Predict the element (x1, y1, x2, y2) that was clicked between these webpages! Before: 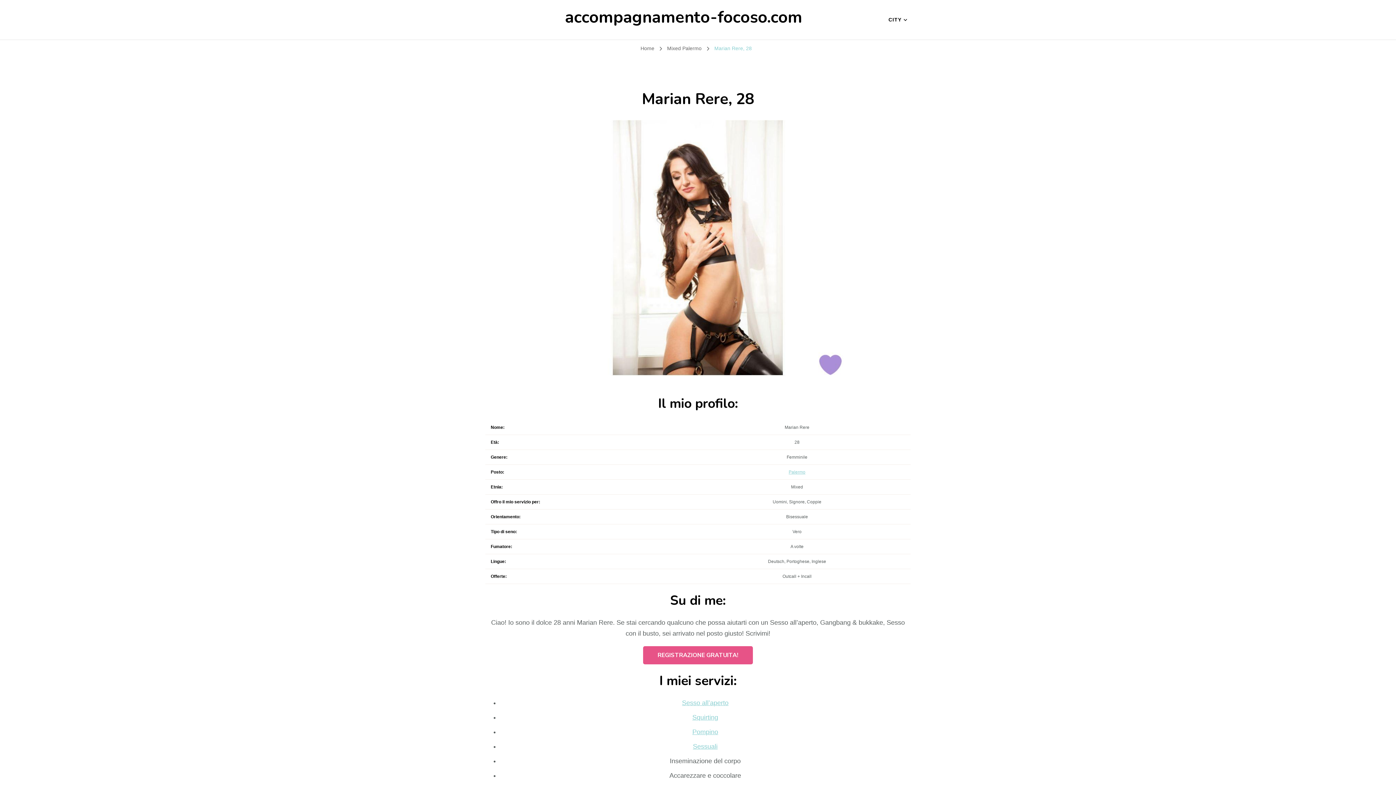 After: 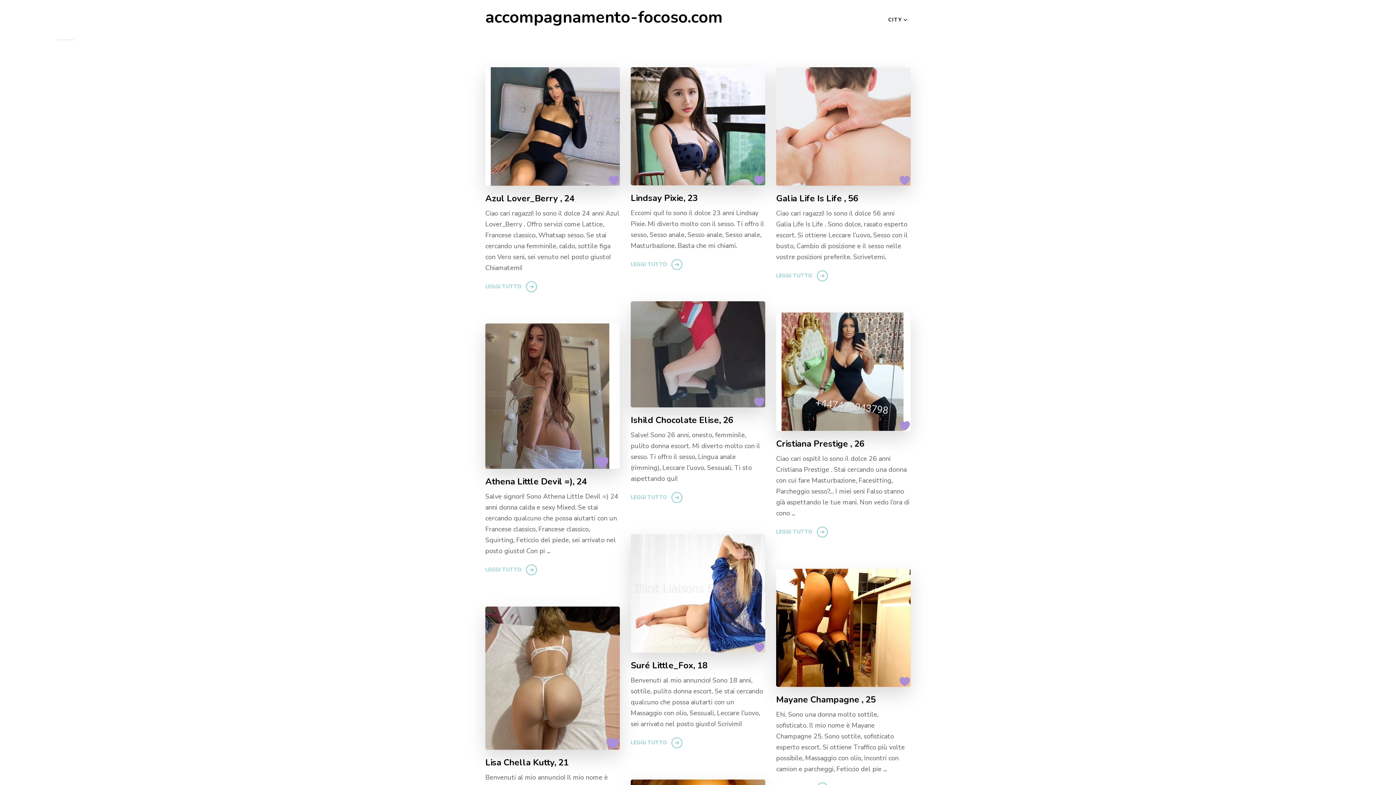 Action: label: ﻿Palermo bbox: (788, 469, 805, 474)